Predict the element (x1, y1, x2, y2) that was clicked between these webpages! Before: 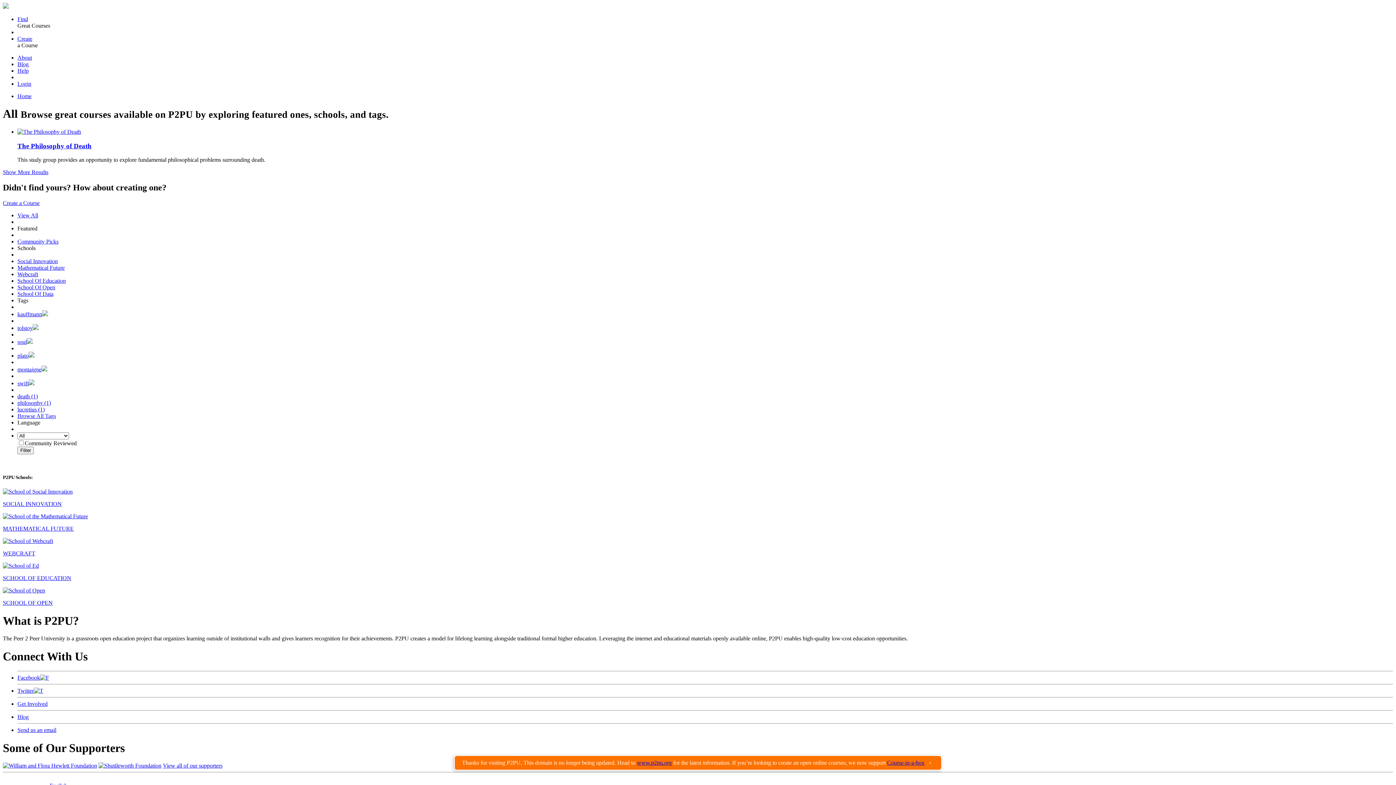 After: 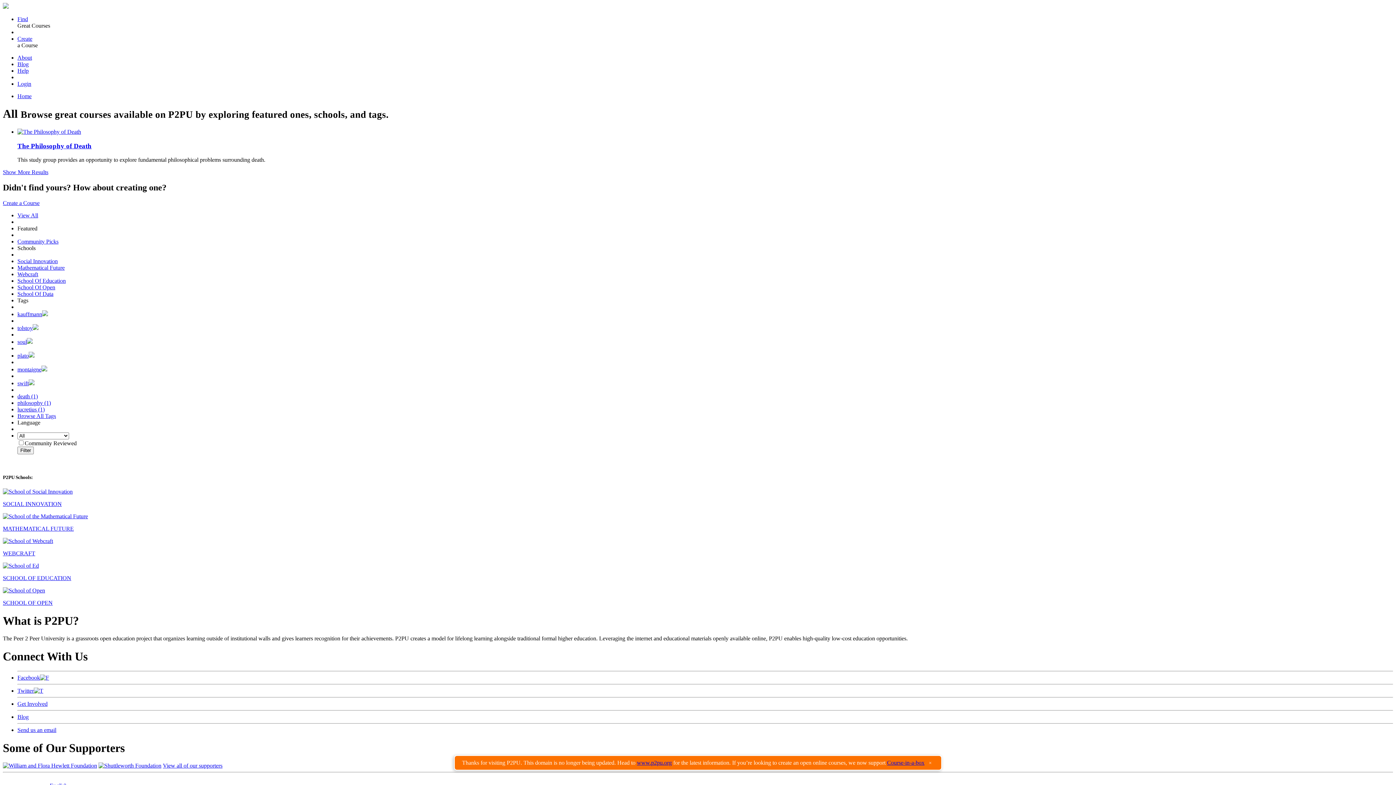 Action: bbox: (17, 701, 47, 707) label: Get Involved